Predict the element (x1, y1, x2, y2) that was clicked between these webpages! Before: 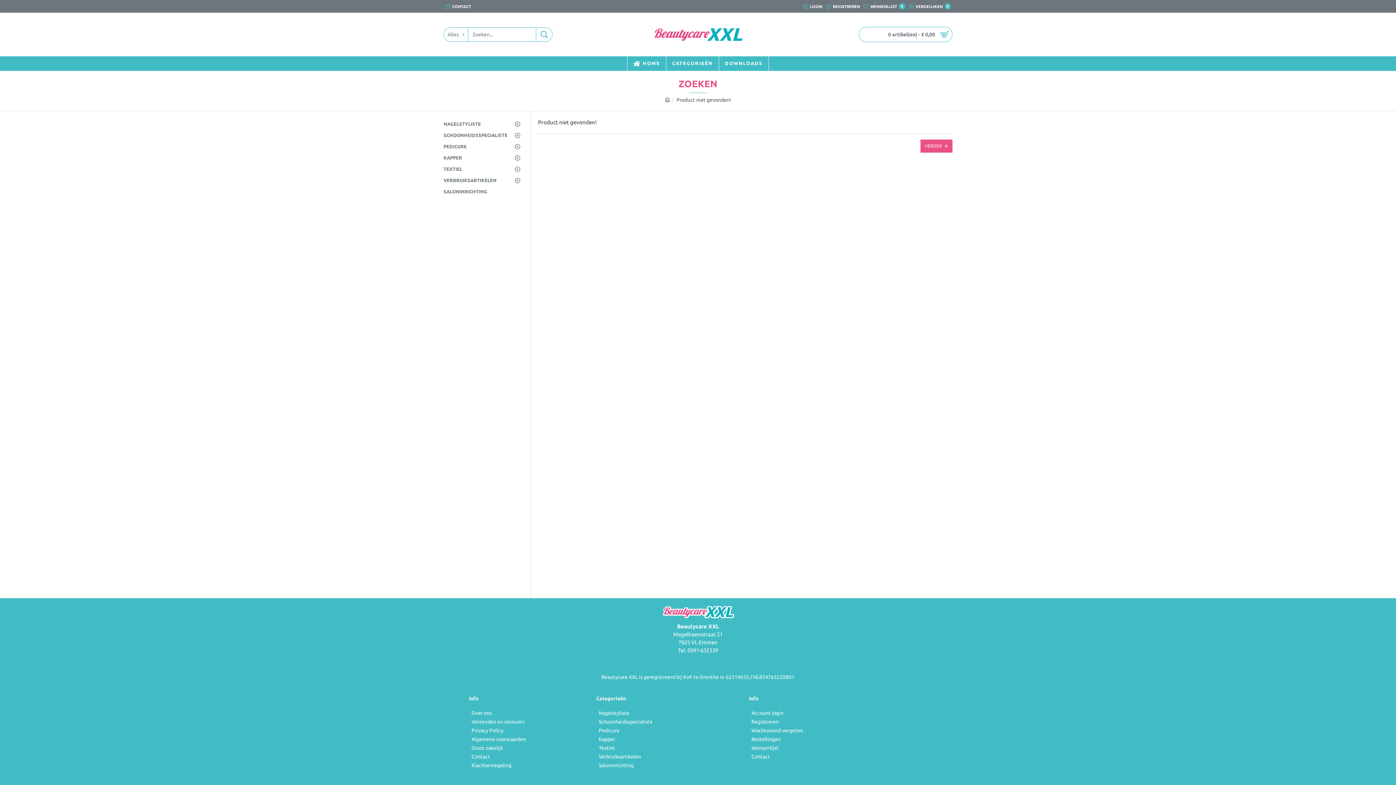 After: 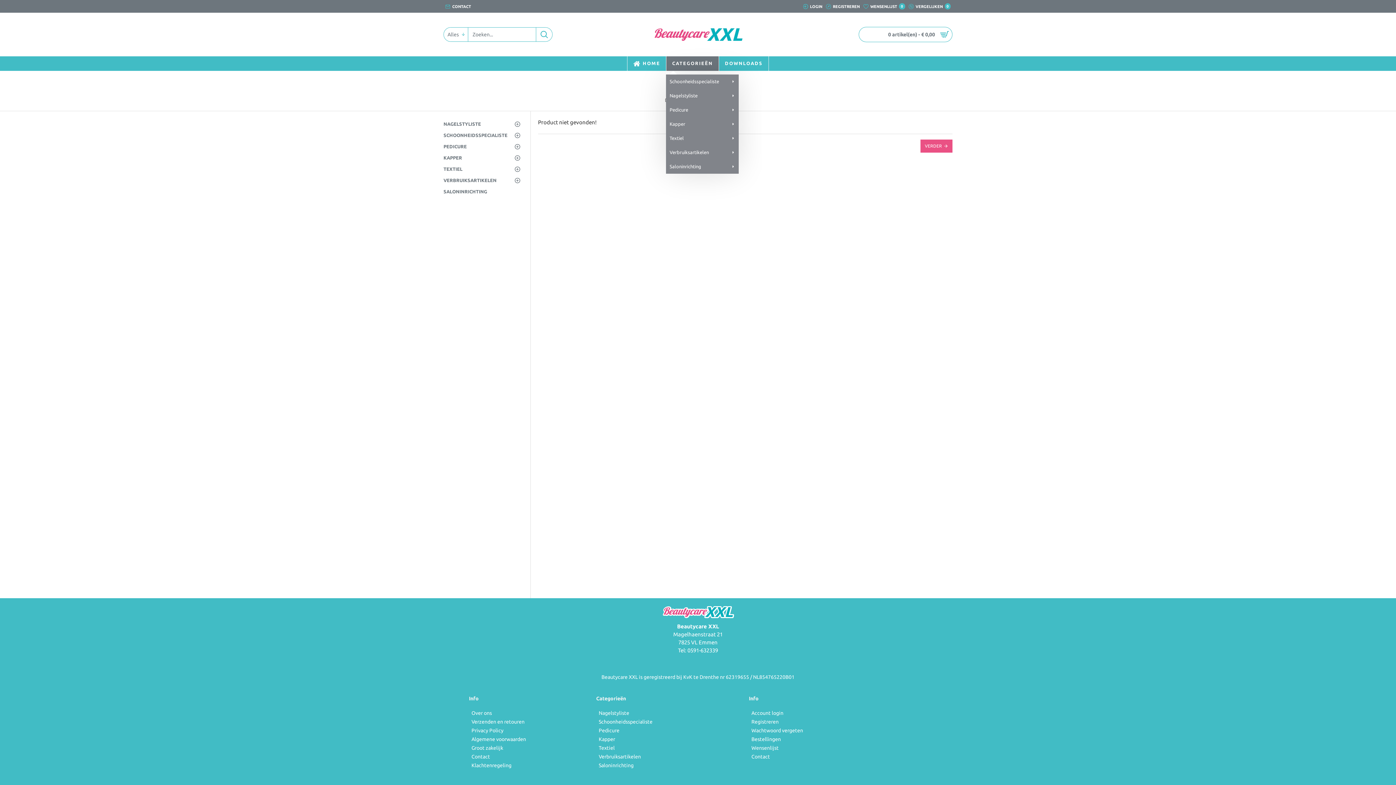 Action: label: CATEGORIEËN bbox: (666, 56, 718, 70)